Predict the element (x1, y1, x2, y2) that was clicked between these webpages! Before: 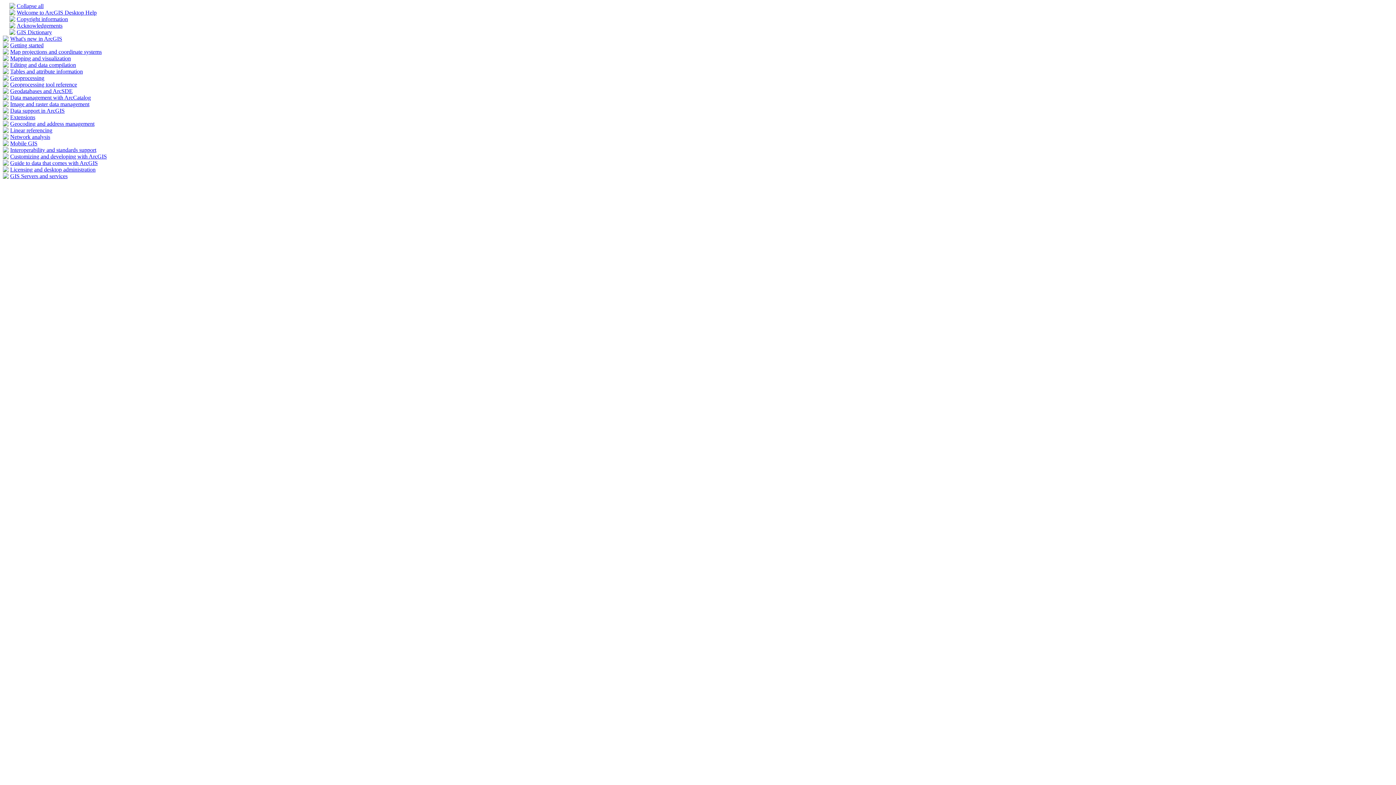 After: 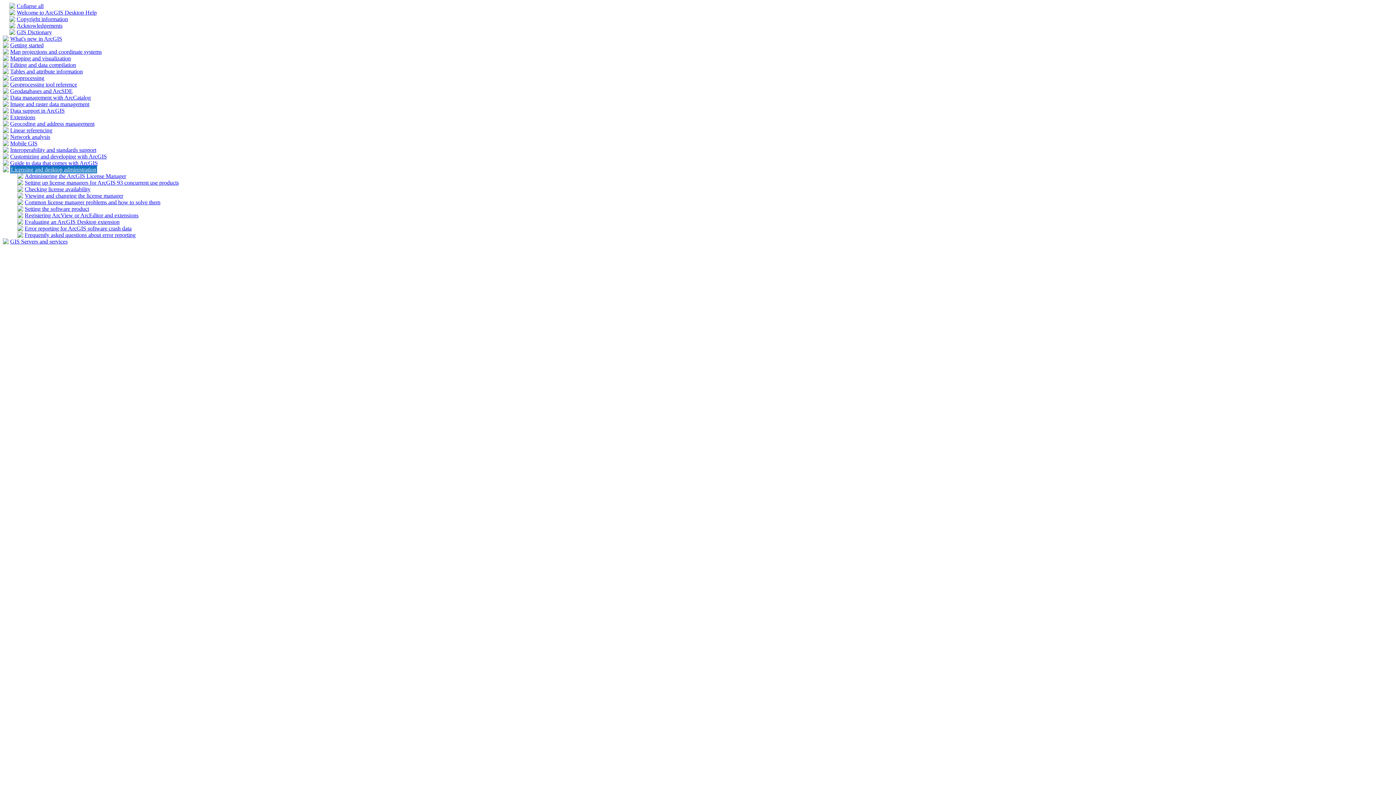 Action: bbox: (2, 167, 8, 173)